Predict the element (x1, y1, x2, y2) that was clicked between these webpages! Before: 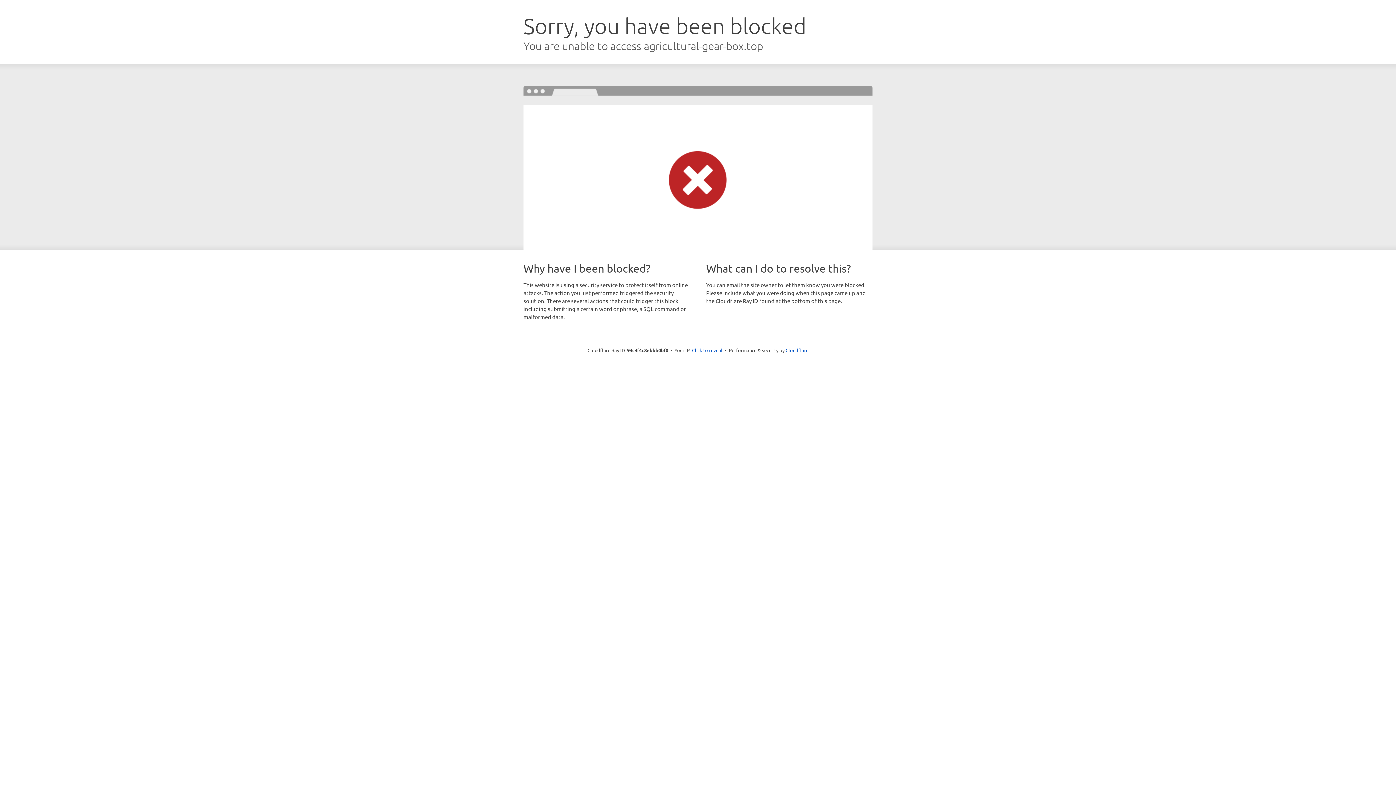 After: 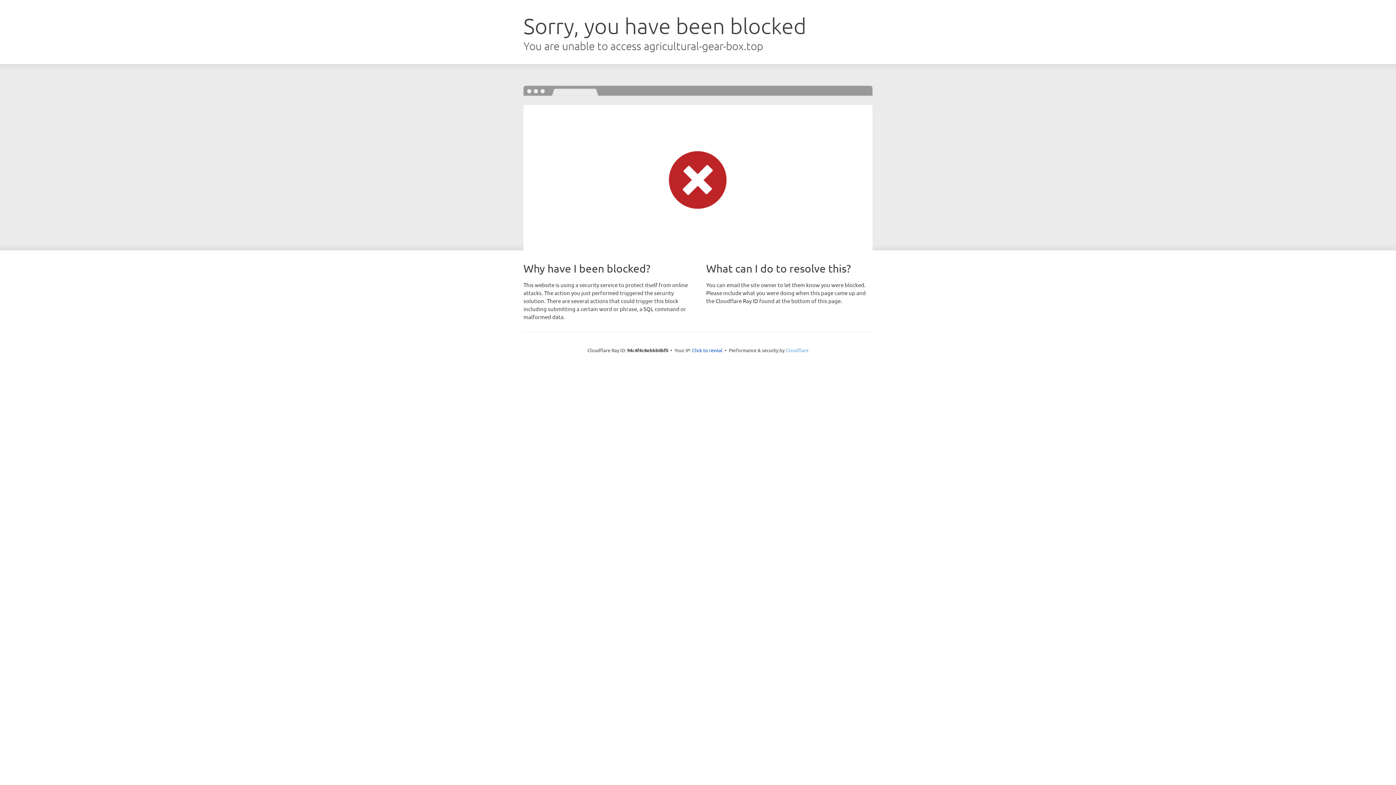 Action: label: Cloudflare bbox: (785, 347, 808, 353)